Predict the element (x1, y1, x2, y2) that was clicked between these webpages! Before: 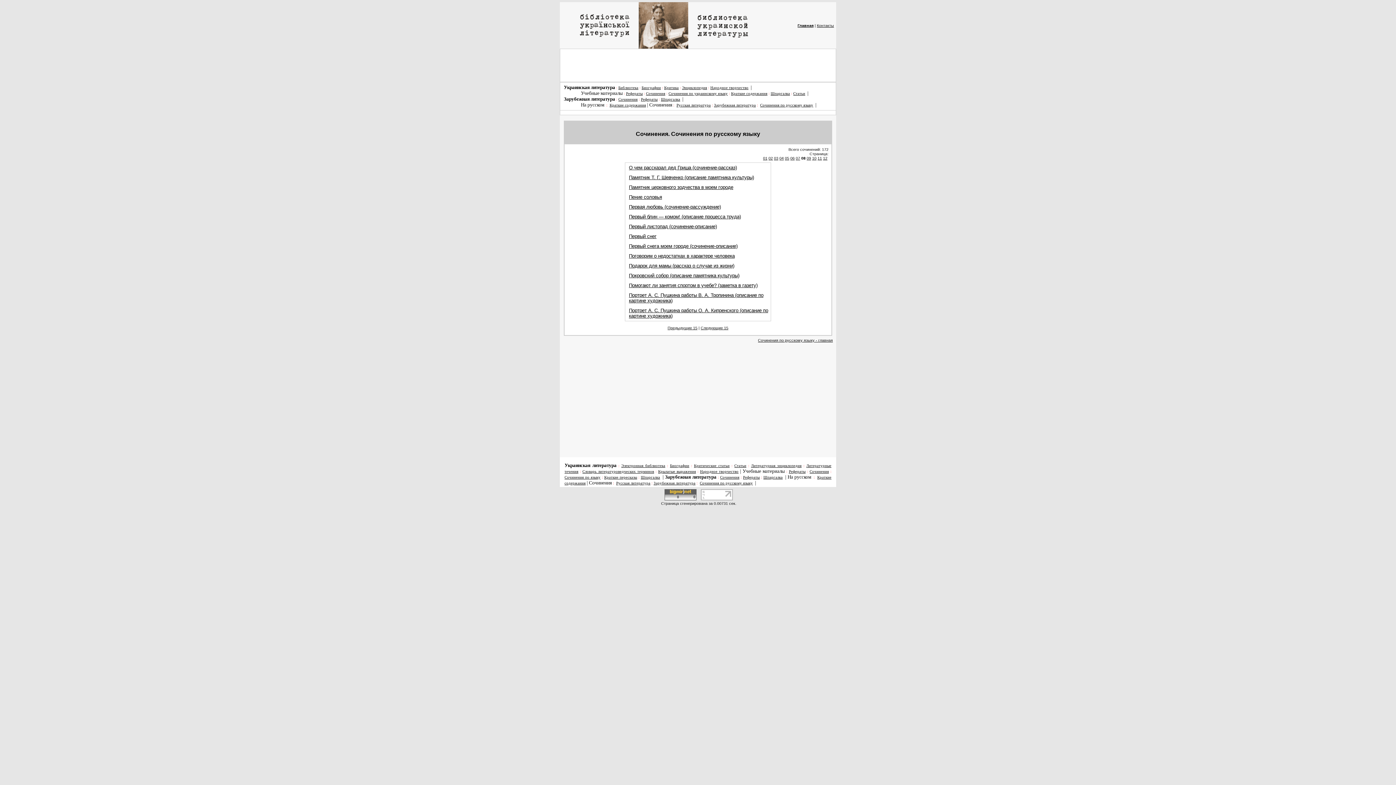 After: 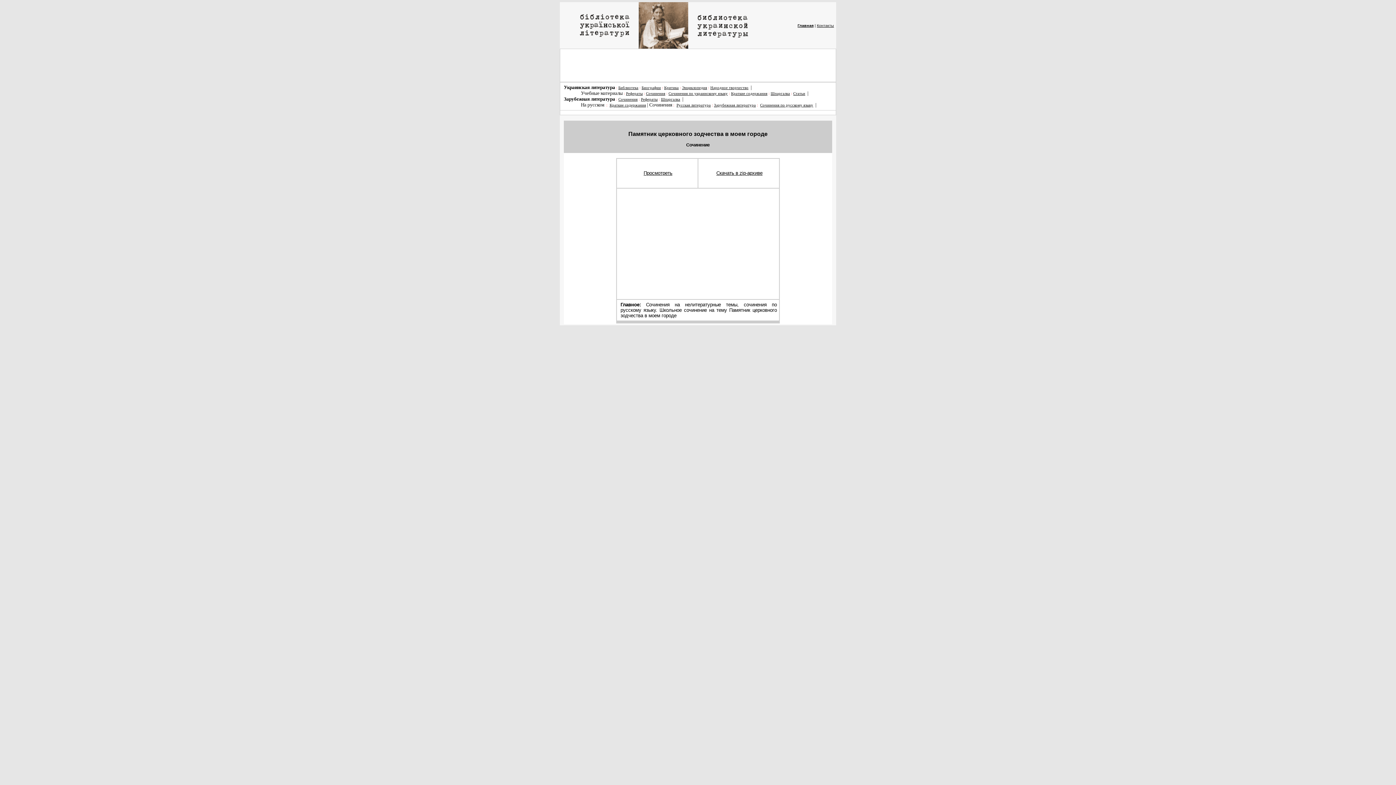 Action: bbox: (629, 184, 733, 190) label: Памятник церковного зодчества в моем городе